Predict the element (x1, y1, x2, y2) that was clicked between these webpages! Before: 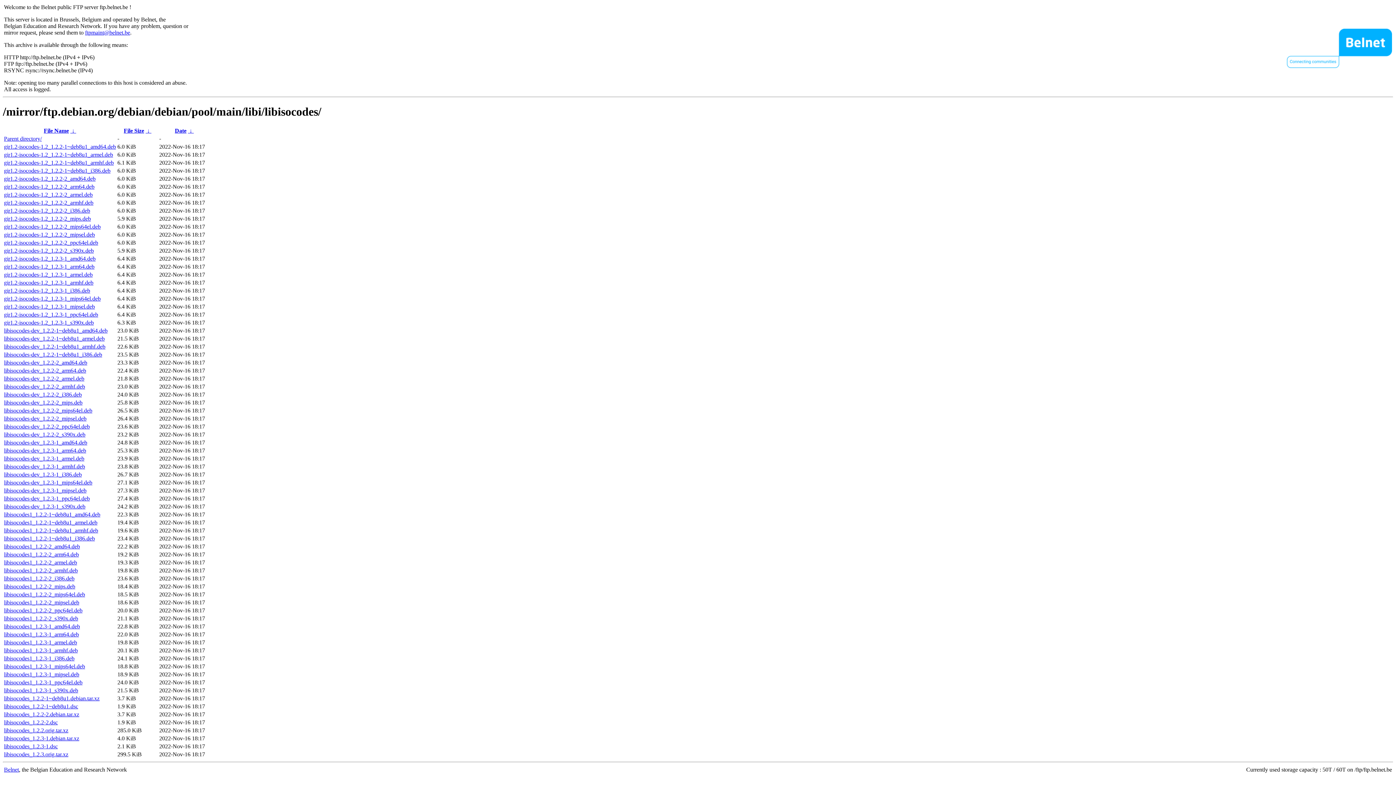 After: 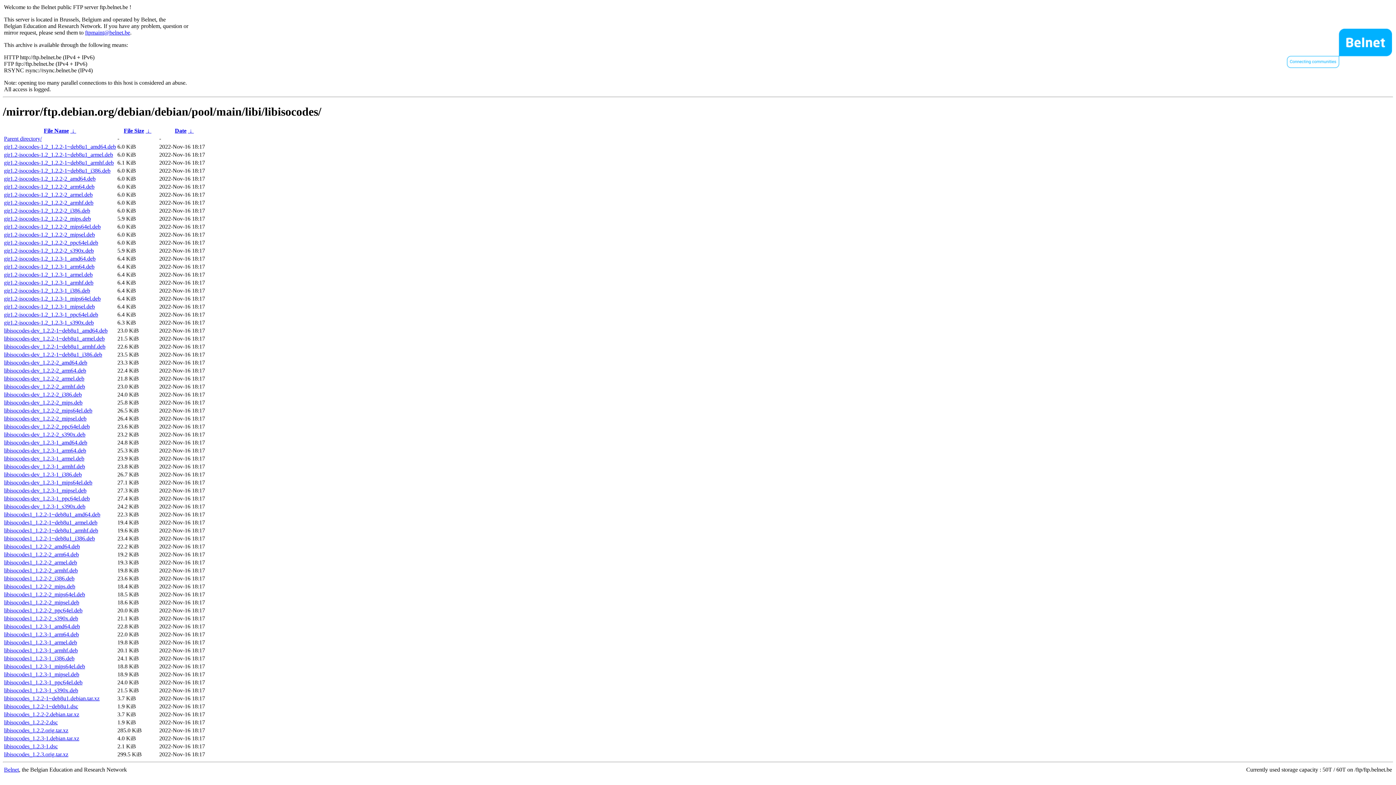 Action: label: gir1.2-isocodes-1.2_1.2.2-2_amd64.deb bbox: (4, 175, 95, 181)